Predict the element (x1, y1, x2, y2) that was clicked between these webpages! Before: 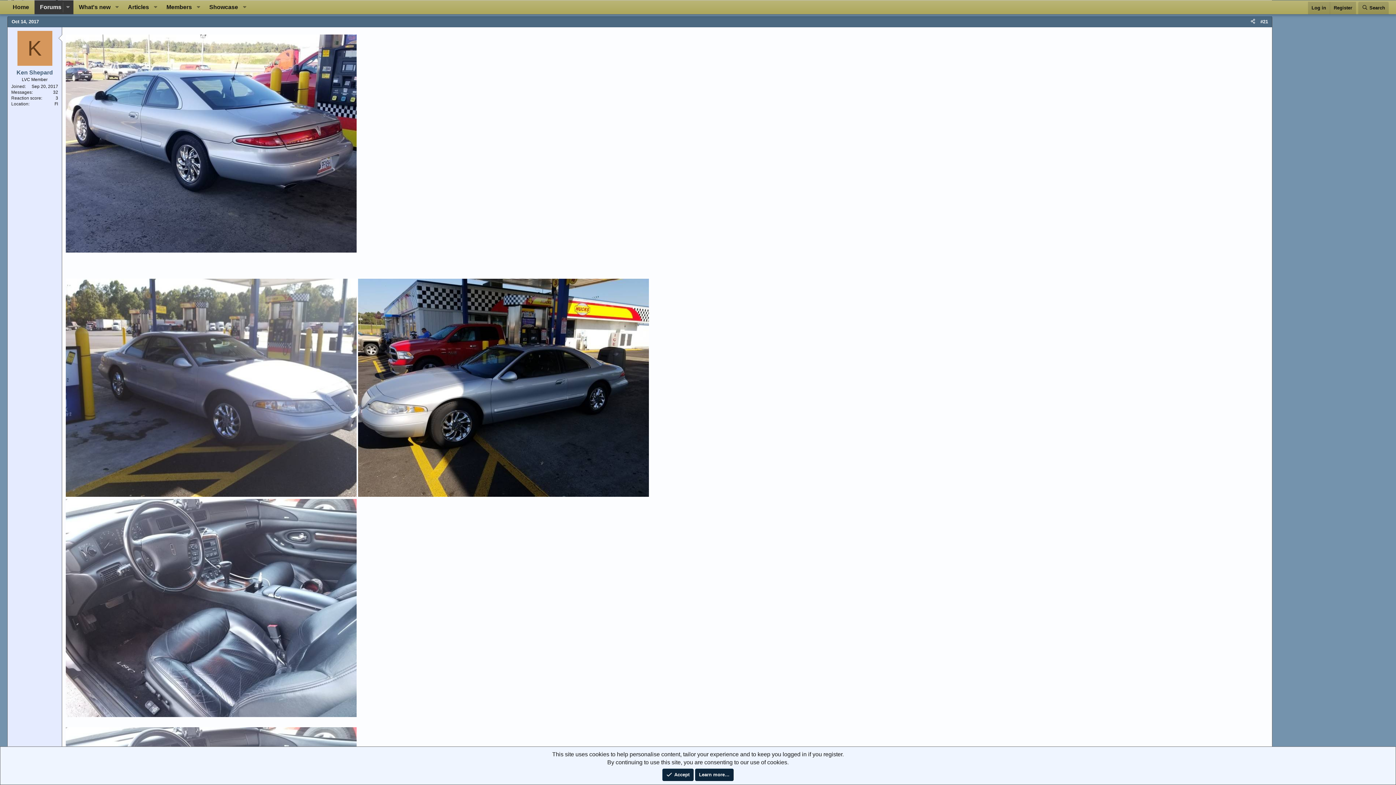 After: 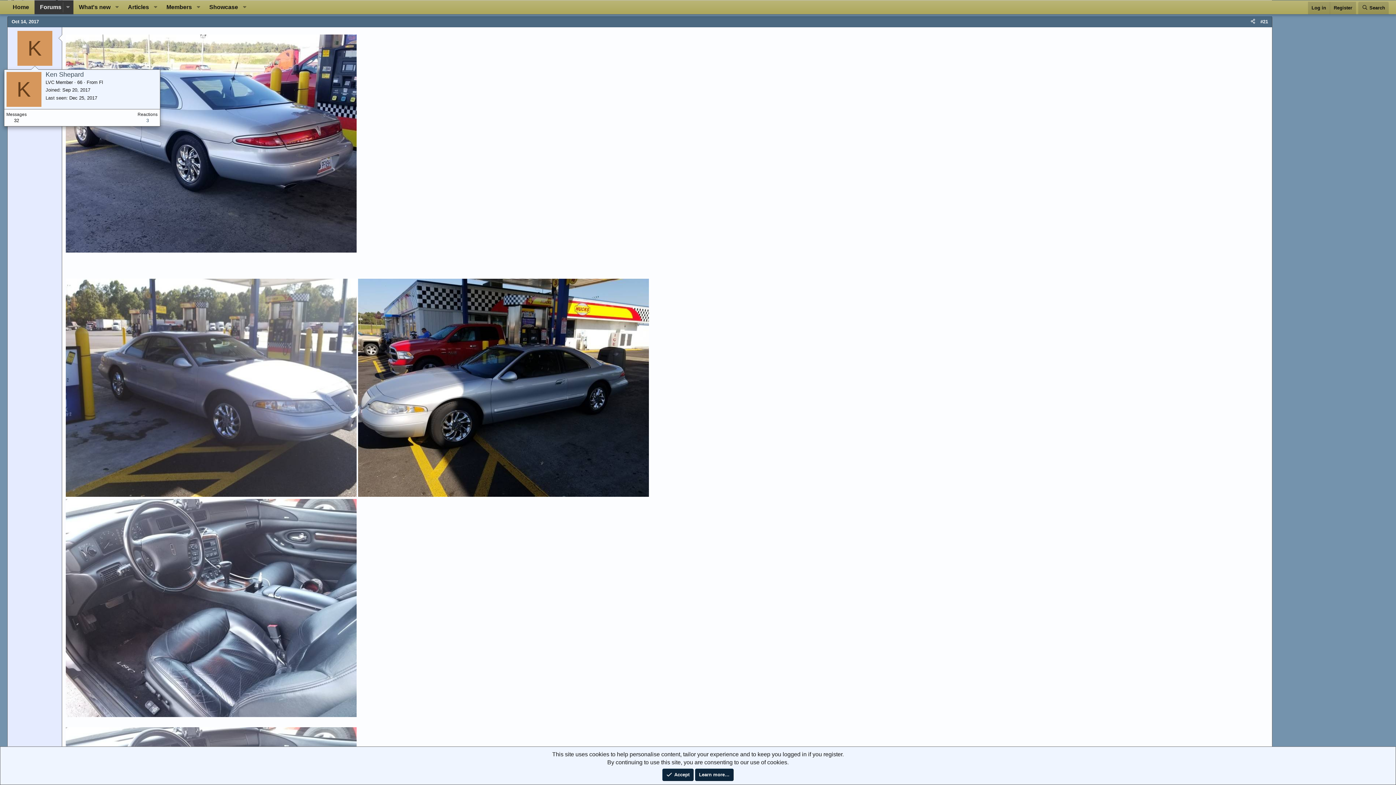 Action: bbox: (17, 30, 52, 65) label: K